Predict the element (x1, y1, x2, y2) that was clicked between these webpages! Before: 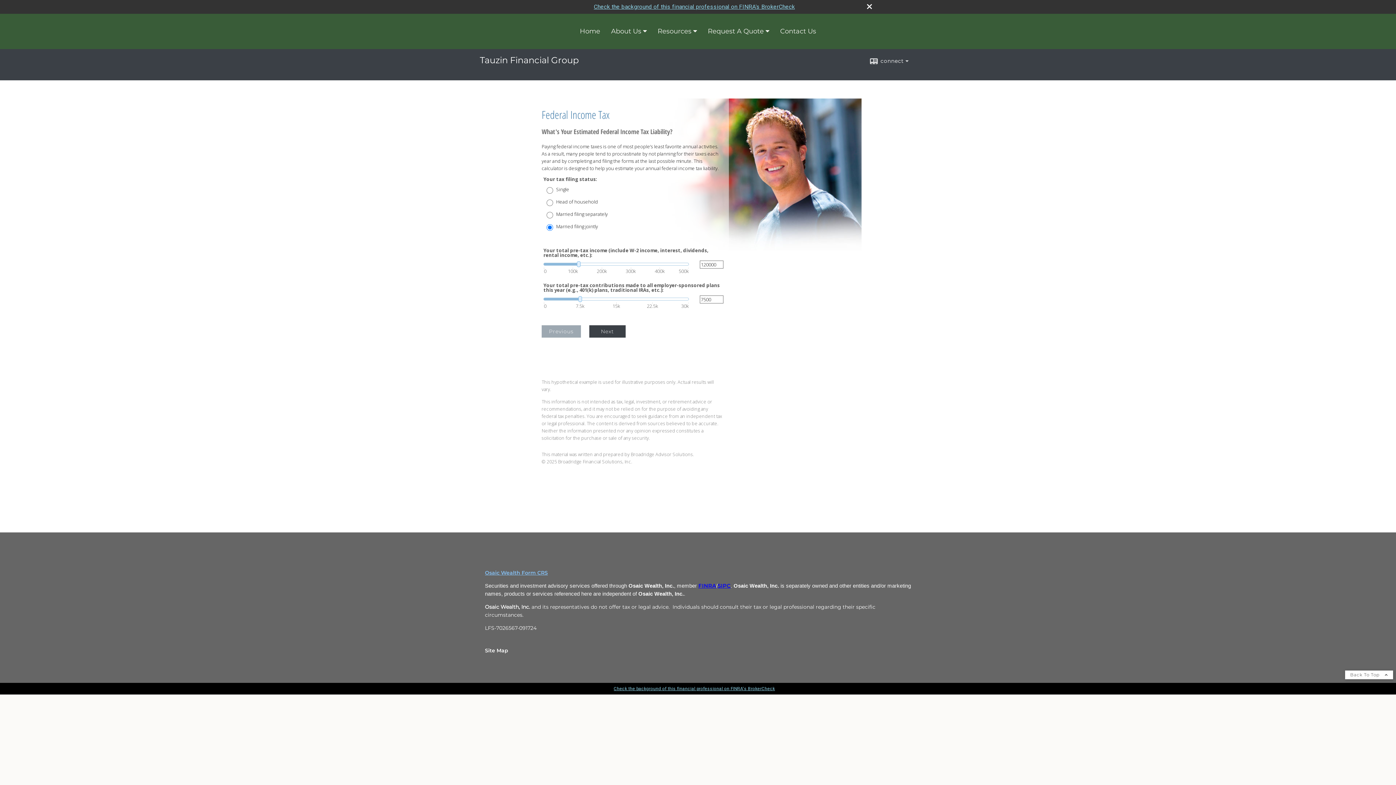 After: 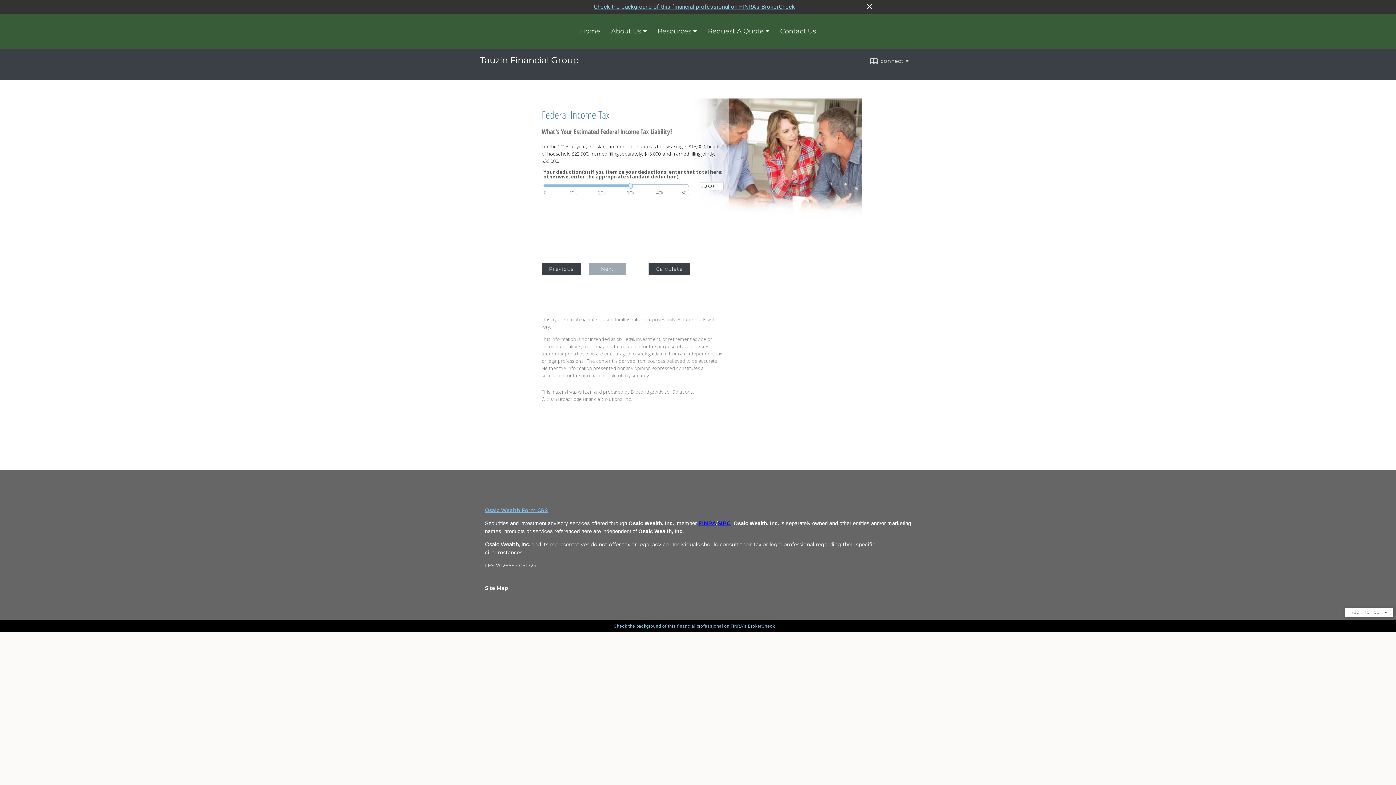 Action: bbox: (589, 325, 625, 337) label: Next